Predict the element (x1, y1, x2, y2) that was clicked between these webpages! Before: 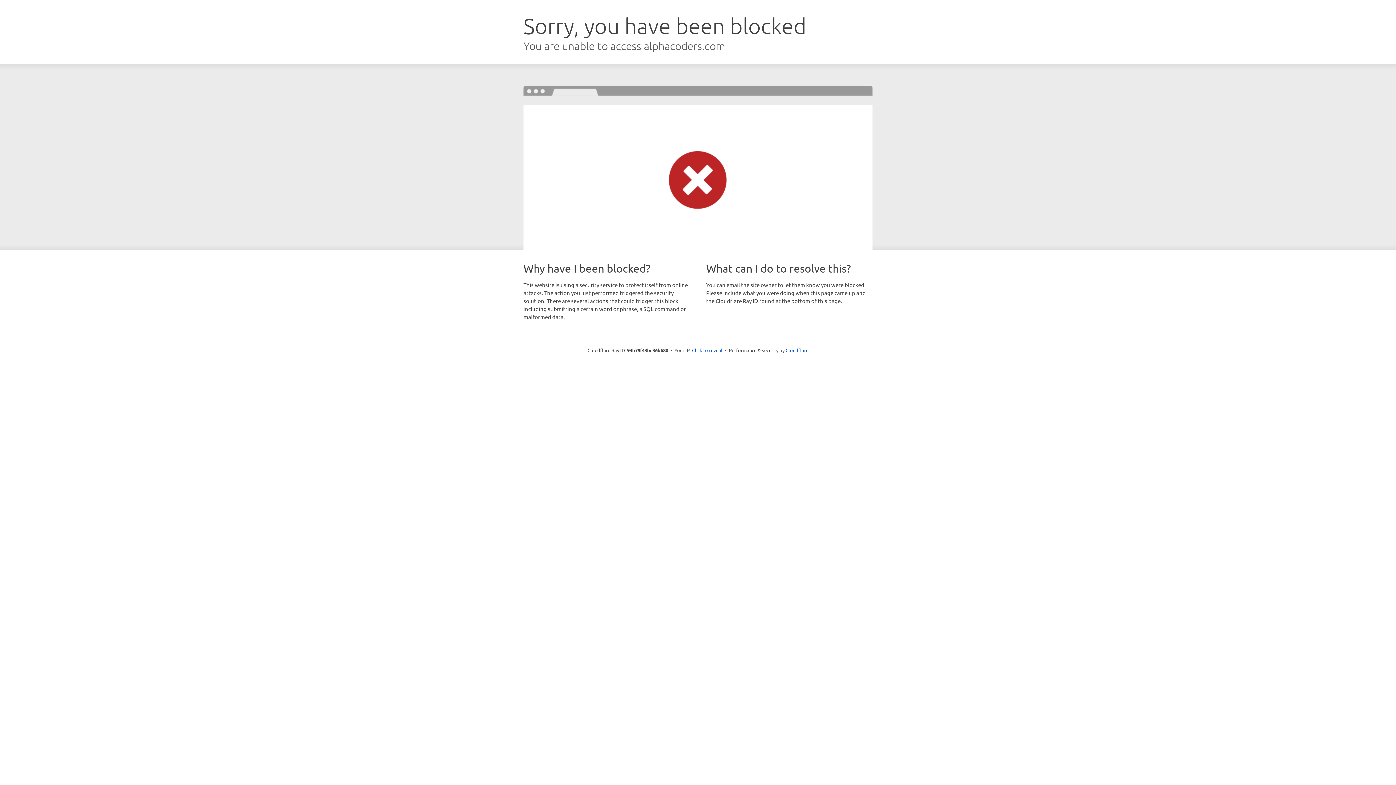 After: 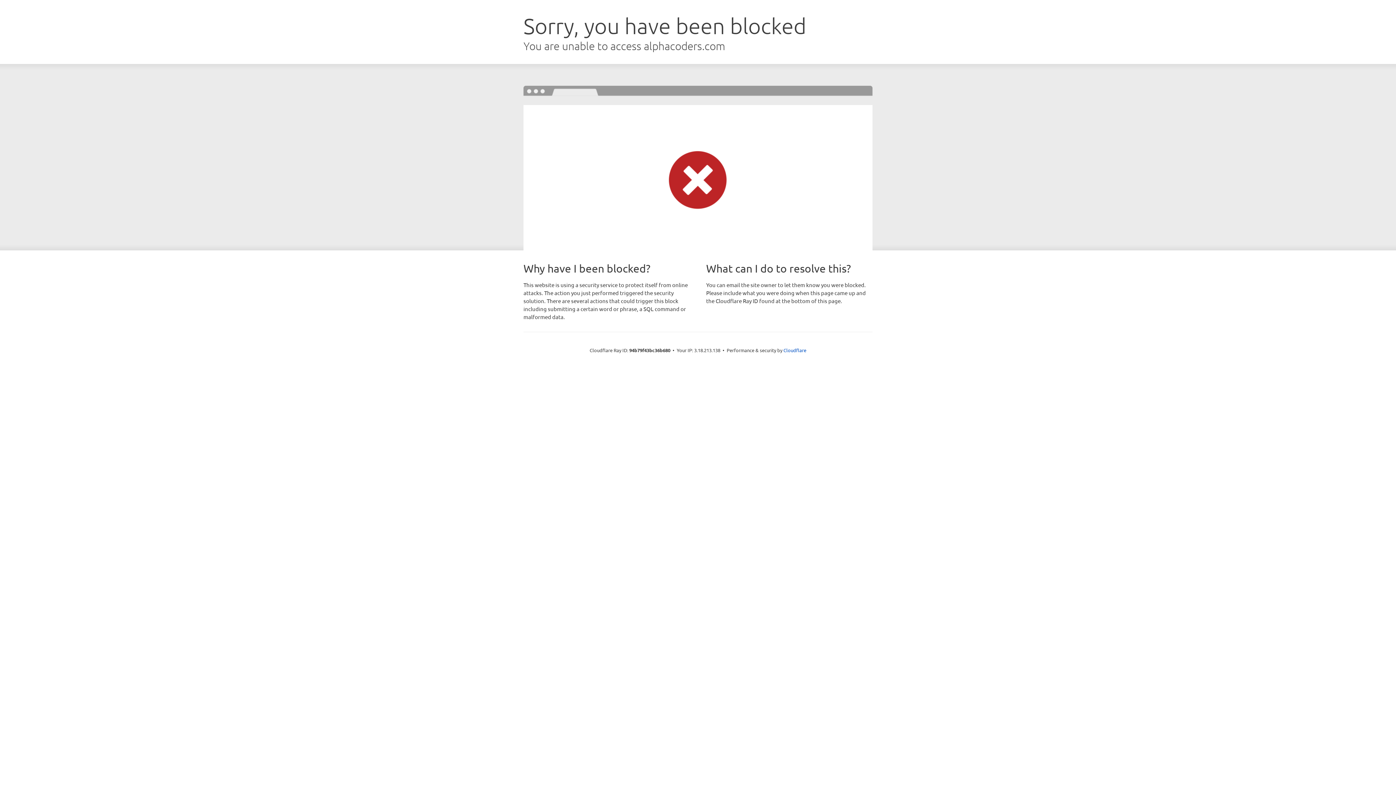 Action: bbox: (692, 346, 722, 353) label: Click to reveal